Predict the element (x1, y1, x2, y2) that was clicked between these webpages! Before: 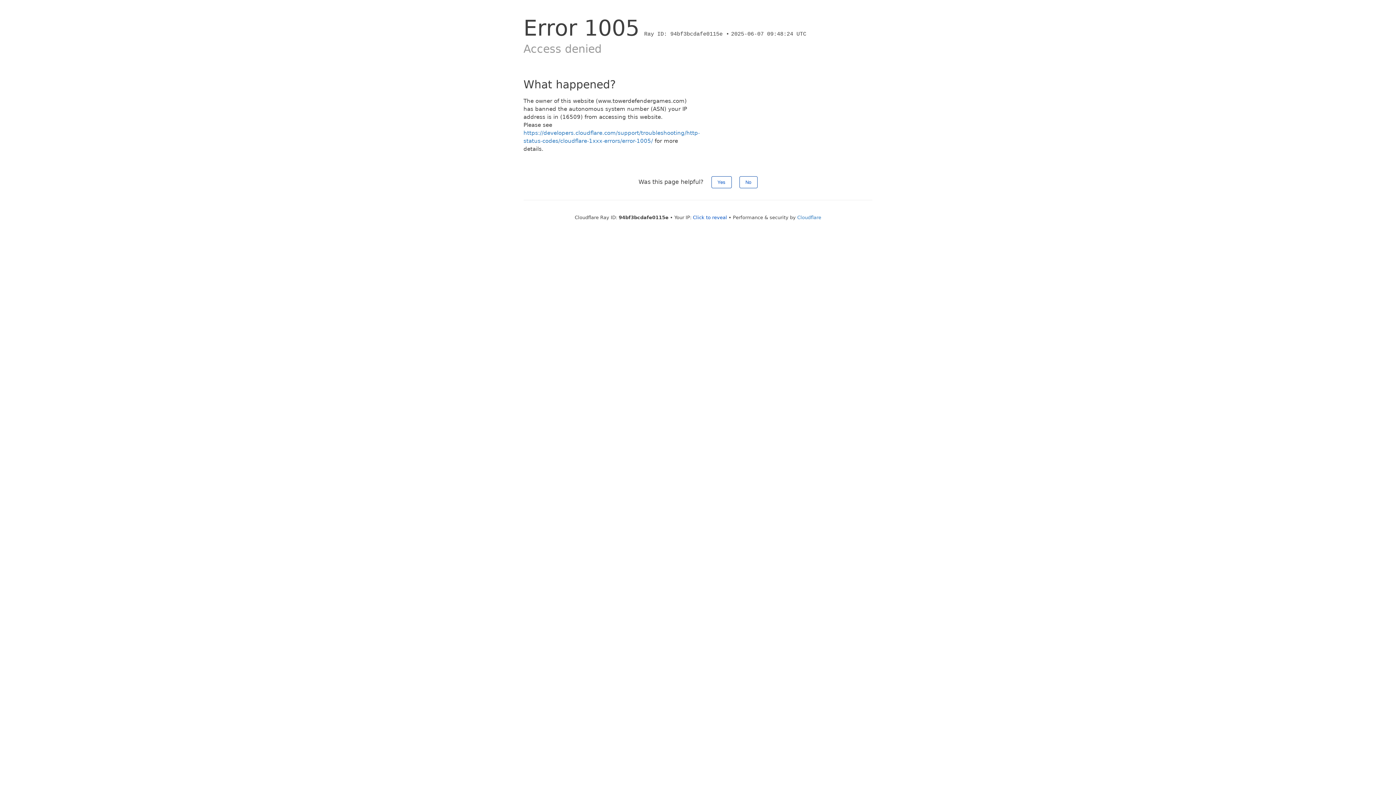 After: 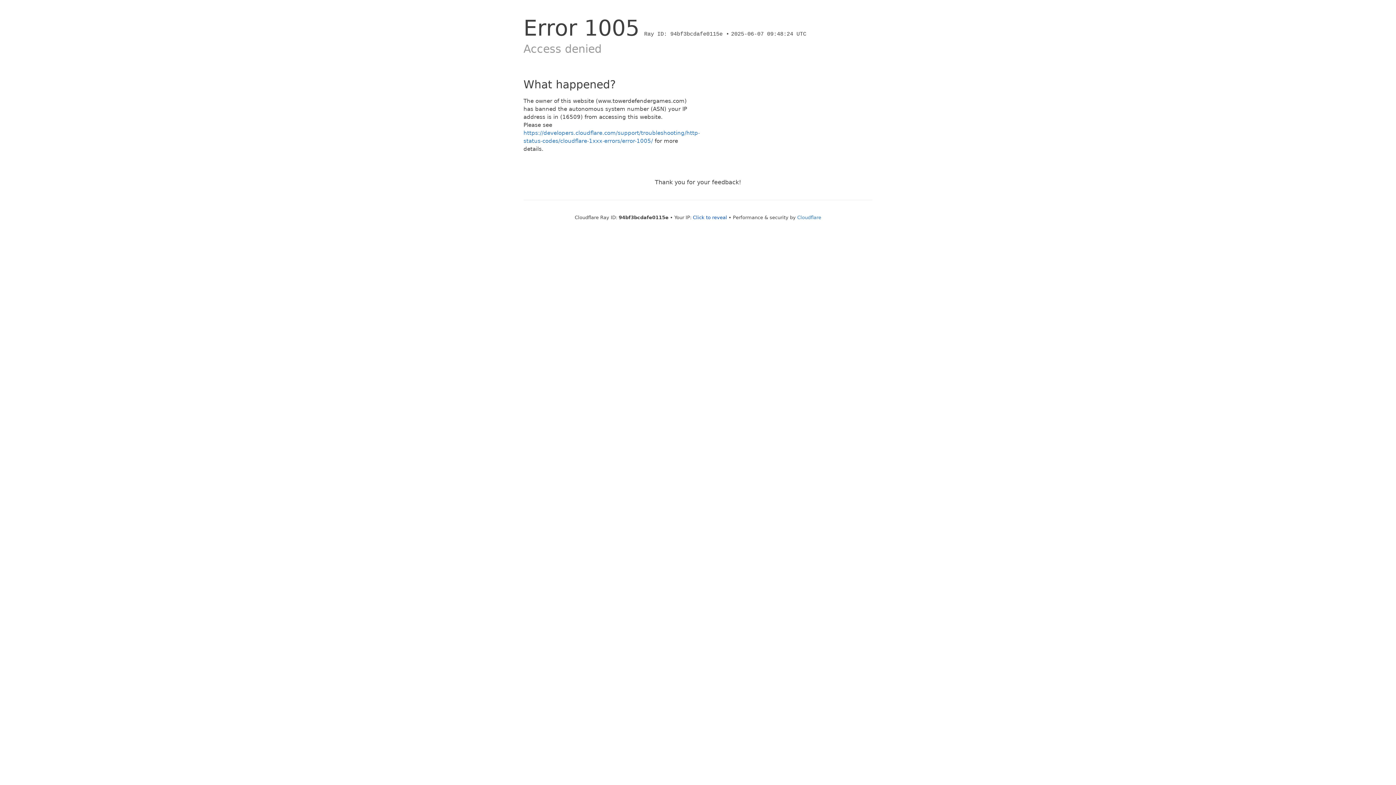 Action: label: No bbox: (739, 176, 757, 188)